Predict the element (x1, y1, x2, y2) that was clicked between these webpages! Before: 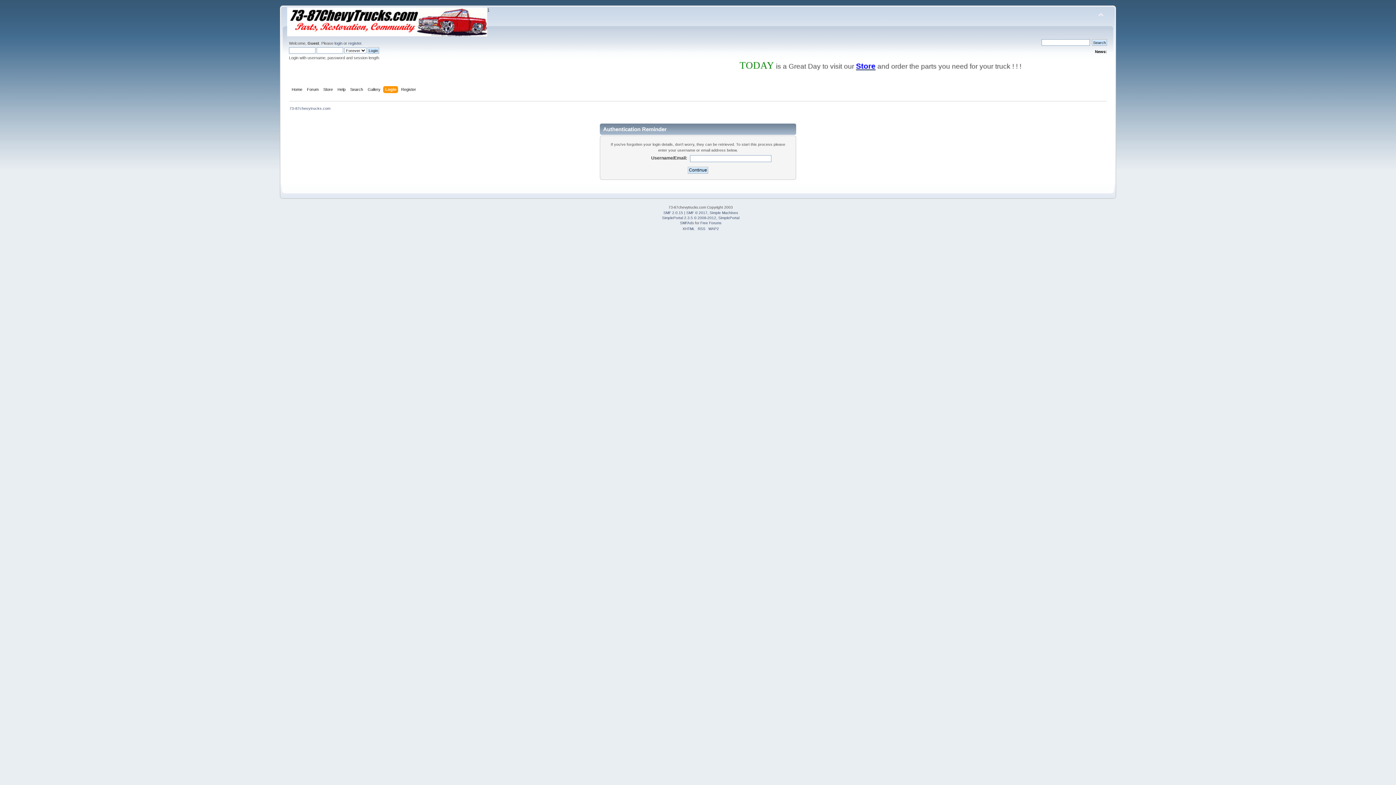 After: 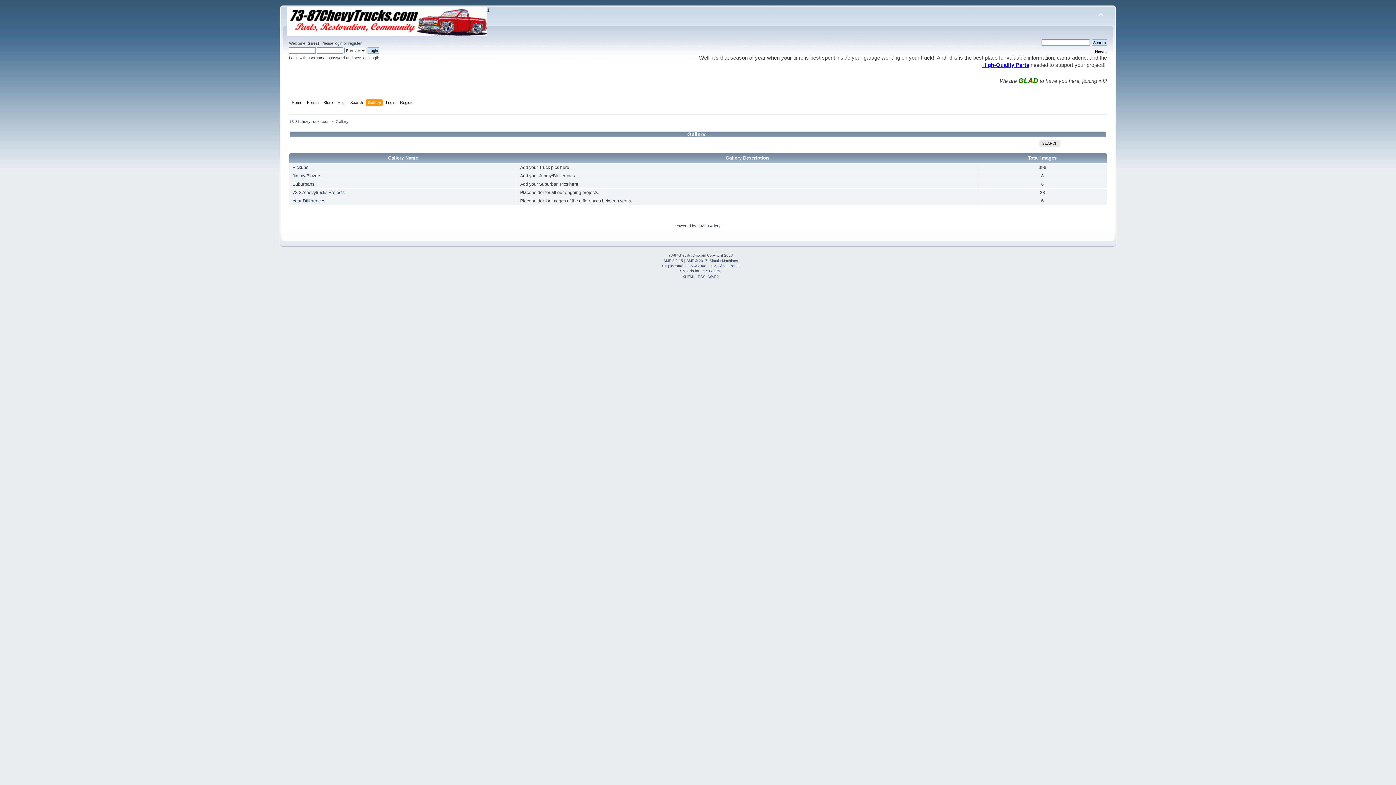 Action: label: Gallery bbox: (367, 86, 382, 94)